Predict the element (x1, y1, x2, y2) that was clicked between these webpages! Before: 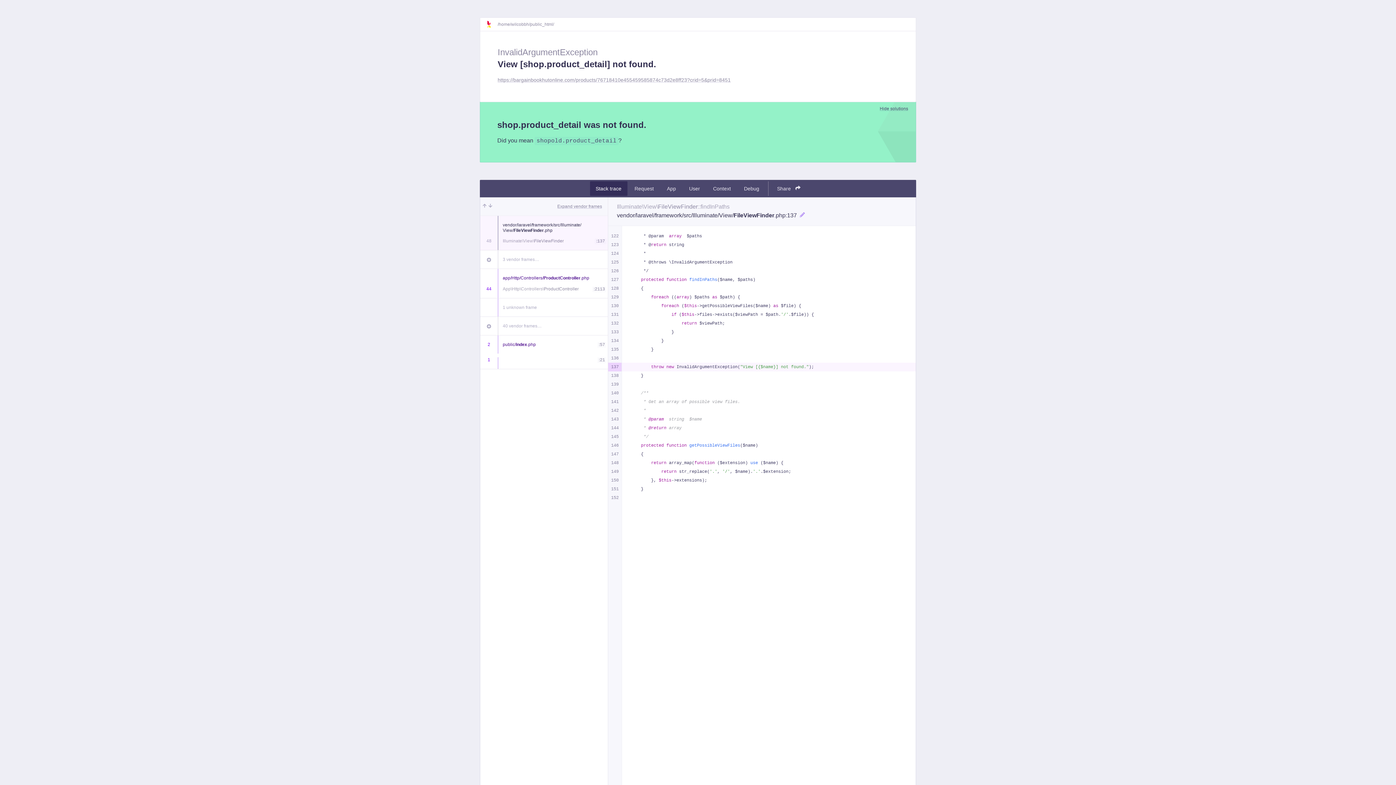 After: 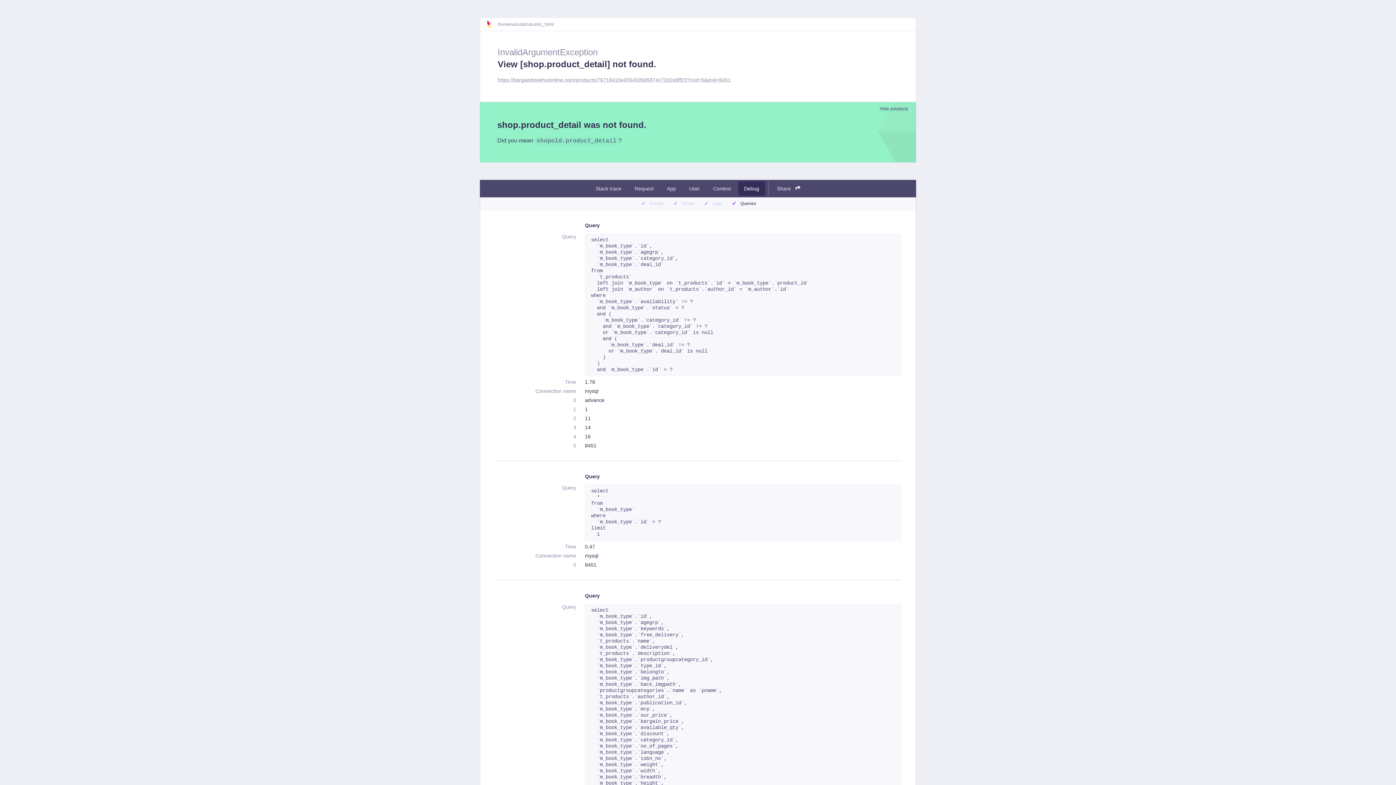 Action: bbox: (738, 181, 765, 196) label: Debug